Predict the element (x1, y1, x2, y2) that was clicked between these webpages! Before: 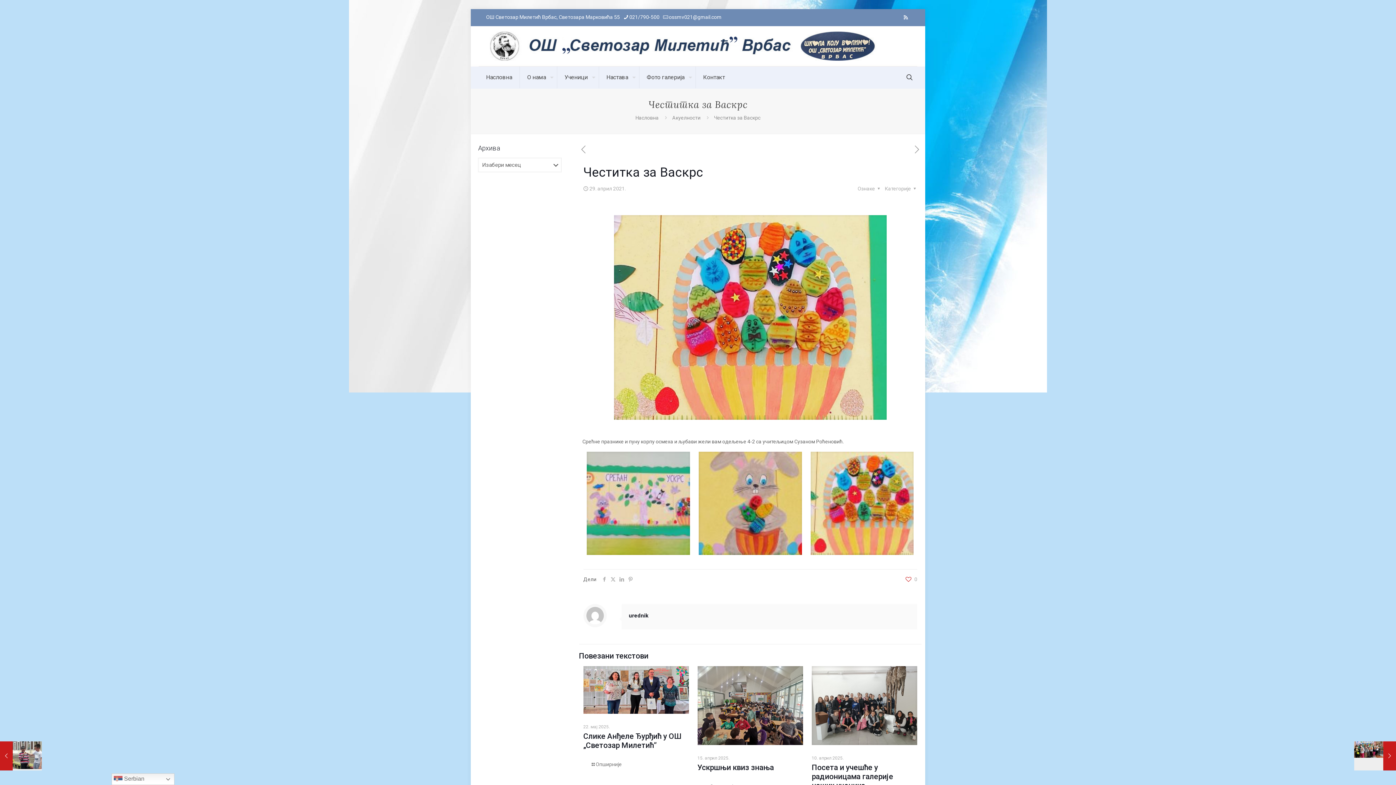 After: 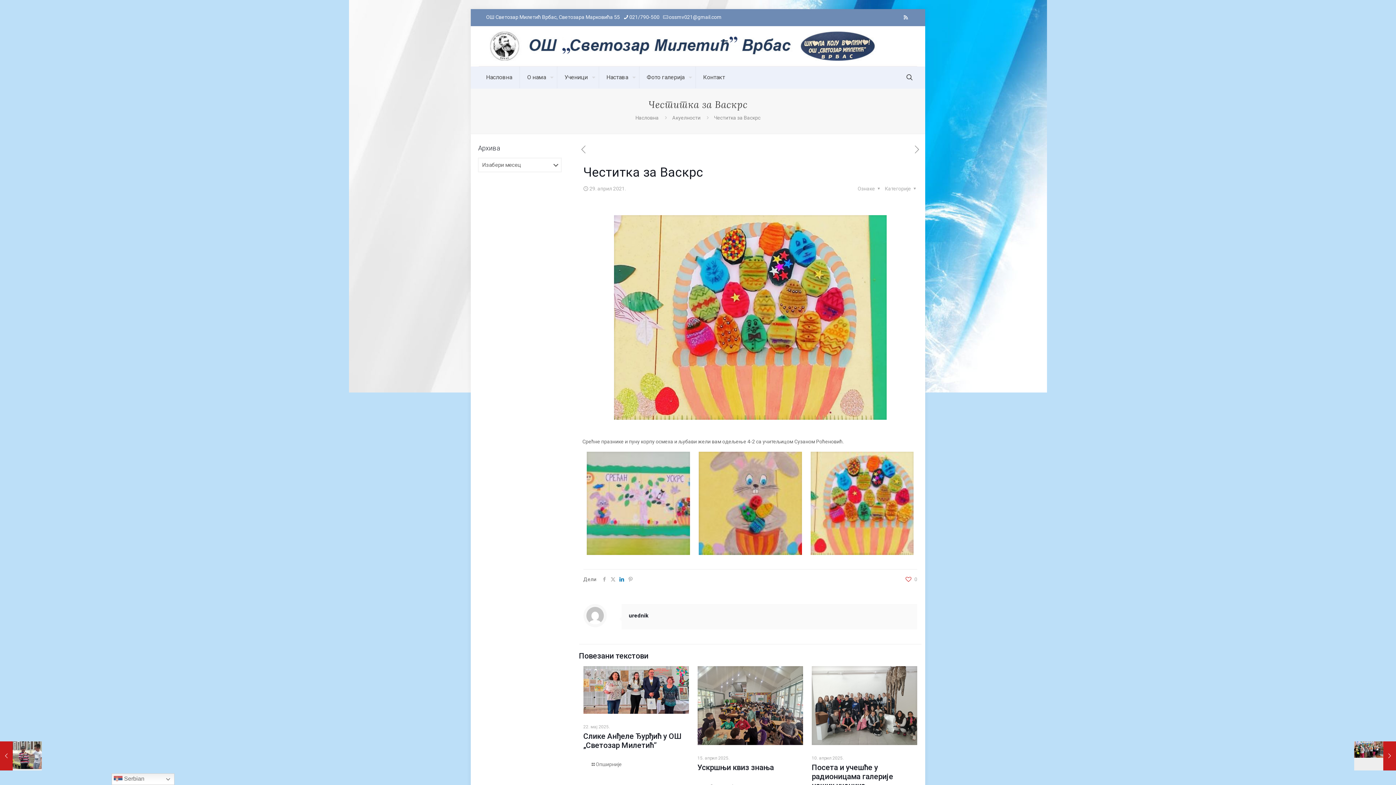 Action: bbox: (617, 576, 626, 582)